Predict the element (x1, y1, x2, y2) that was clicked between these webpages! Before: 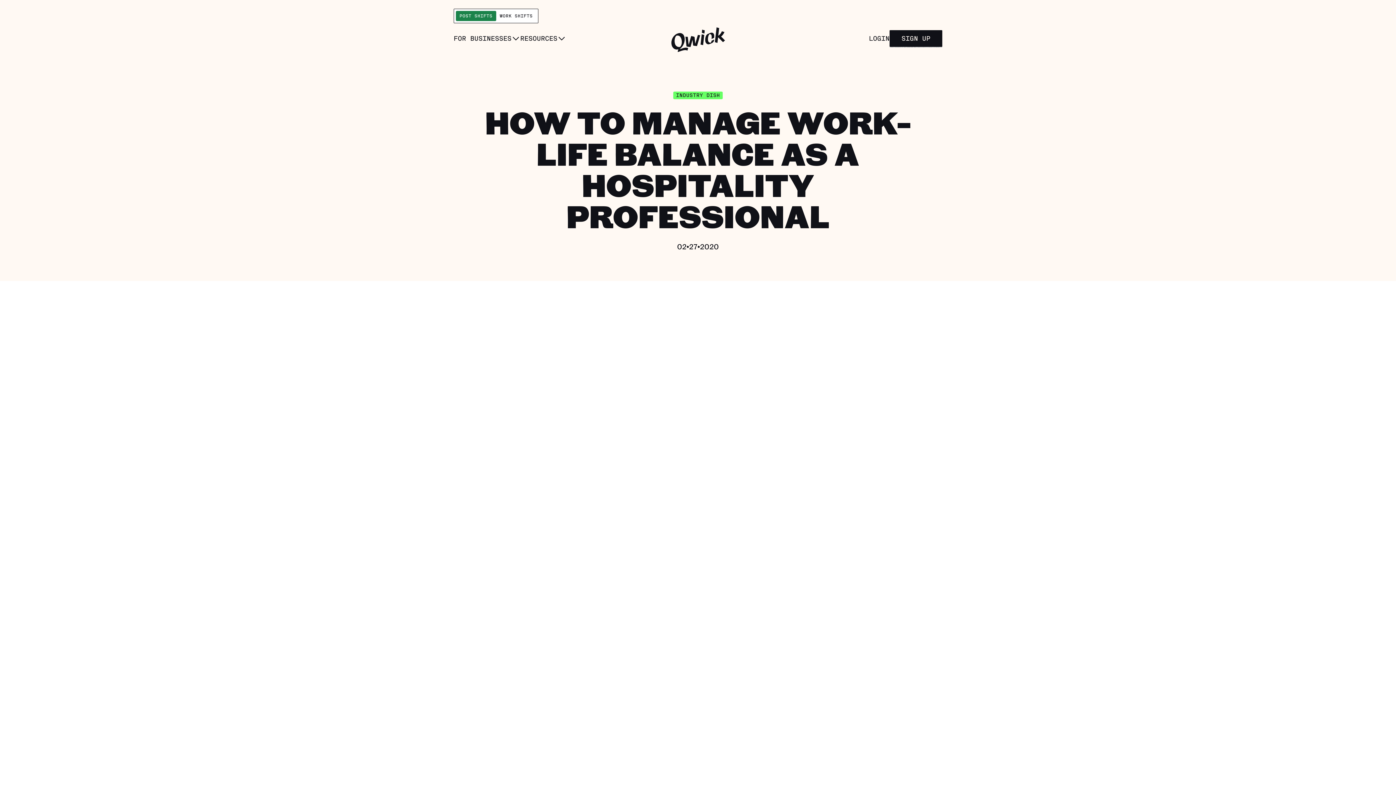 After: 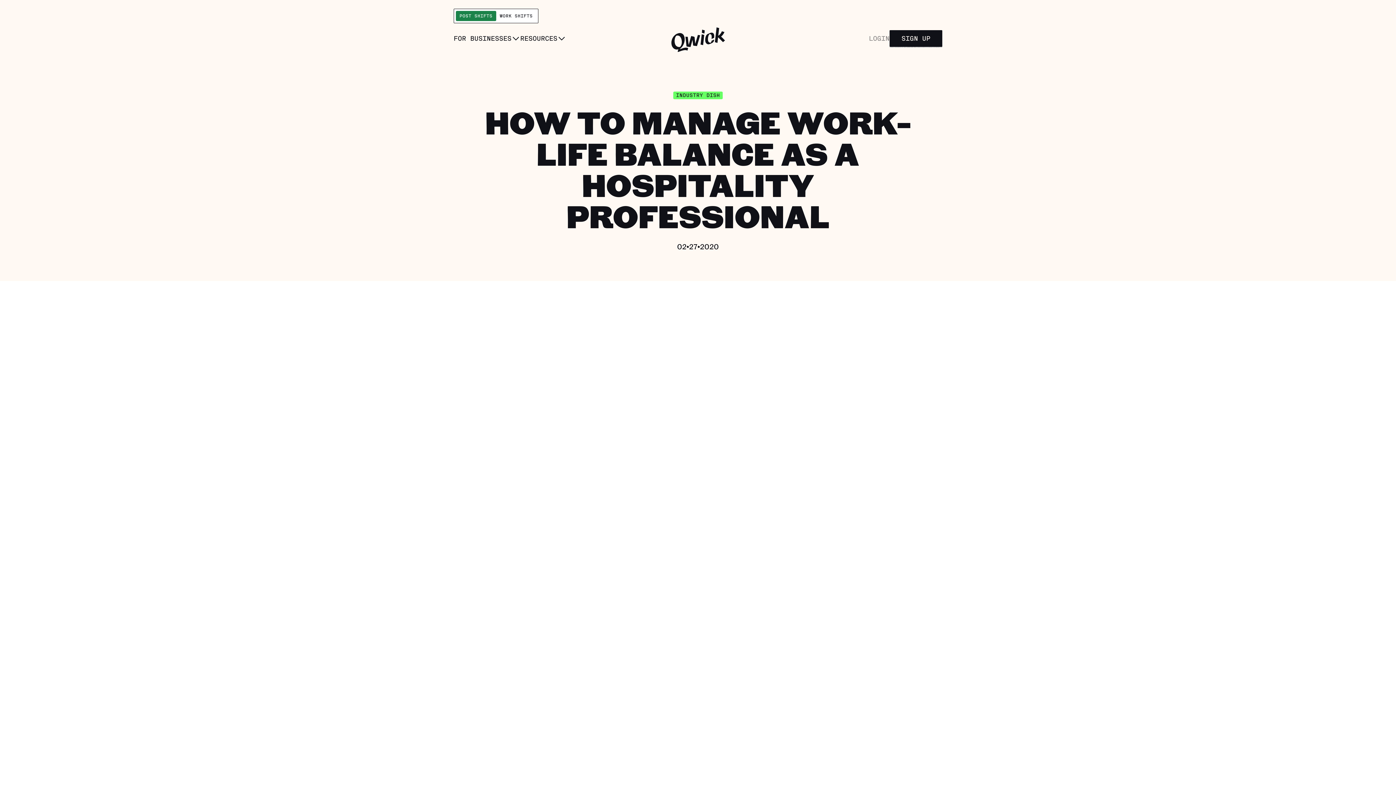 Action: bbox: (869, 35, 889, 41) label: LOGIN